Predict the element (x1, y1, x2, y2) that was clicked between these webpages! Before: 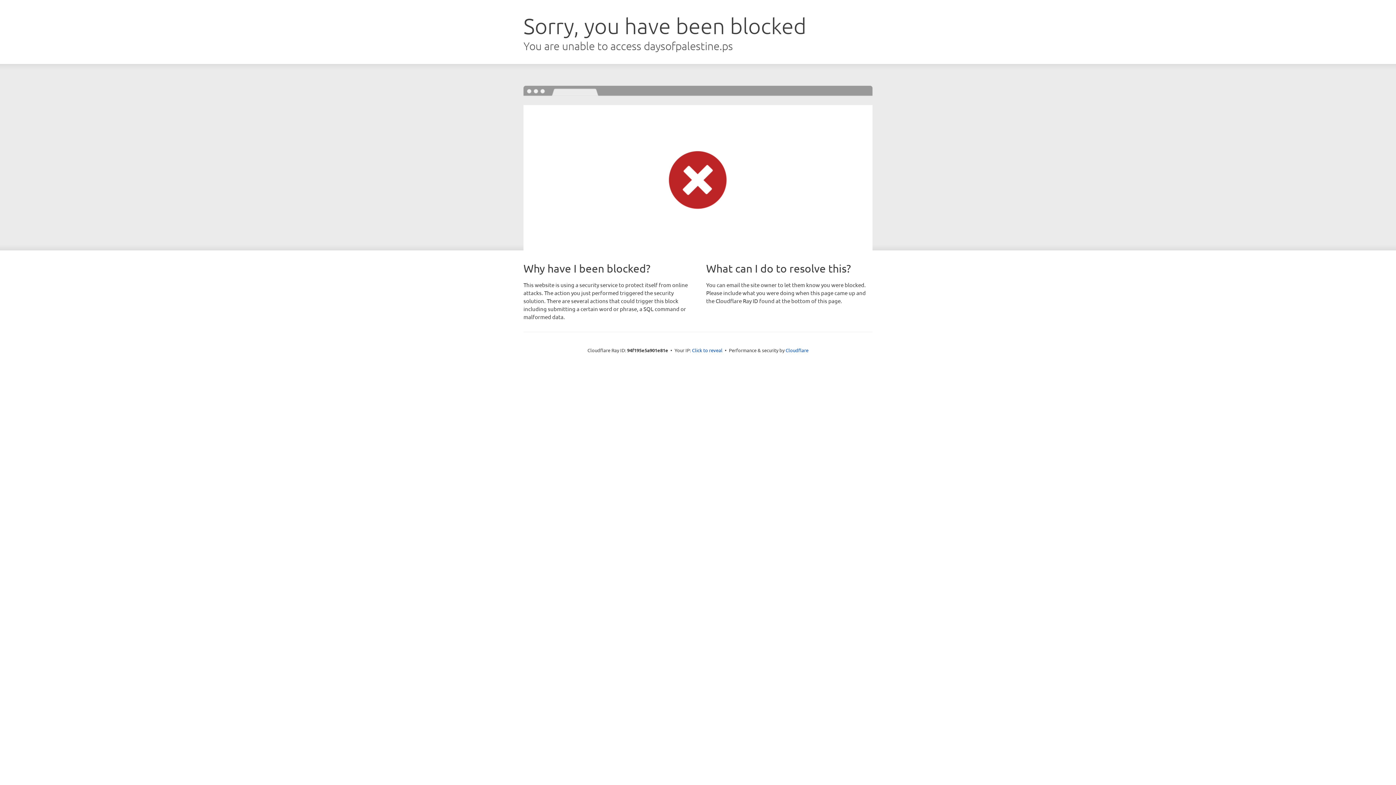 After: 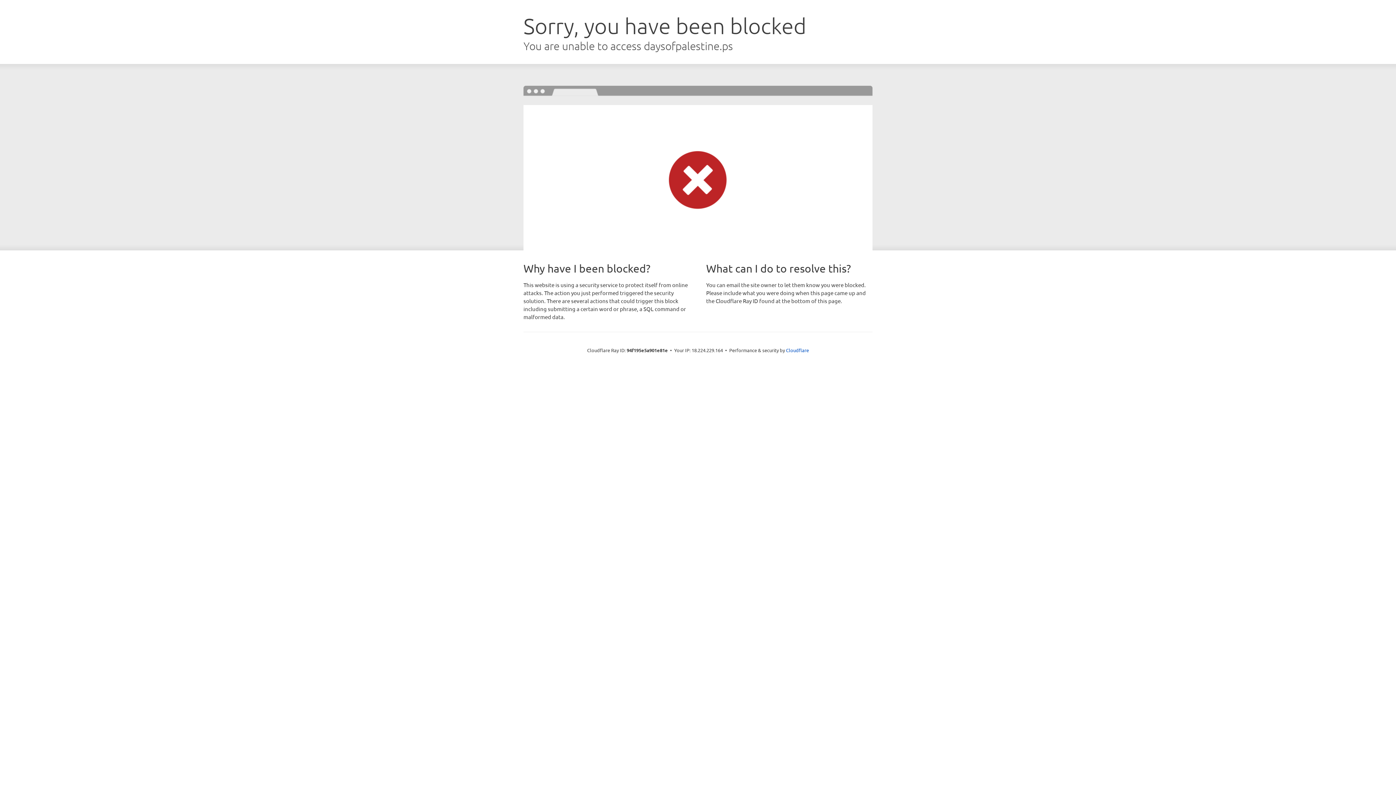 Action: label: Click to reveal bbox: (692, 346, 722, 353)